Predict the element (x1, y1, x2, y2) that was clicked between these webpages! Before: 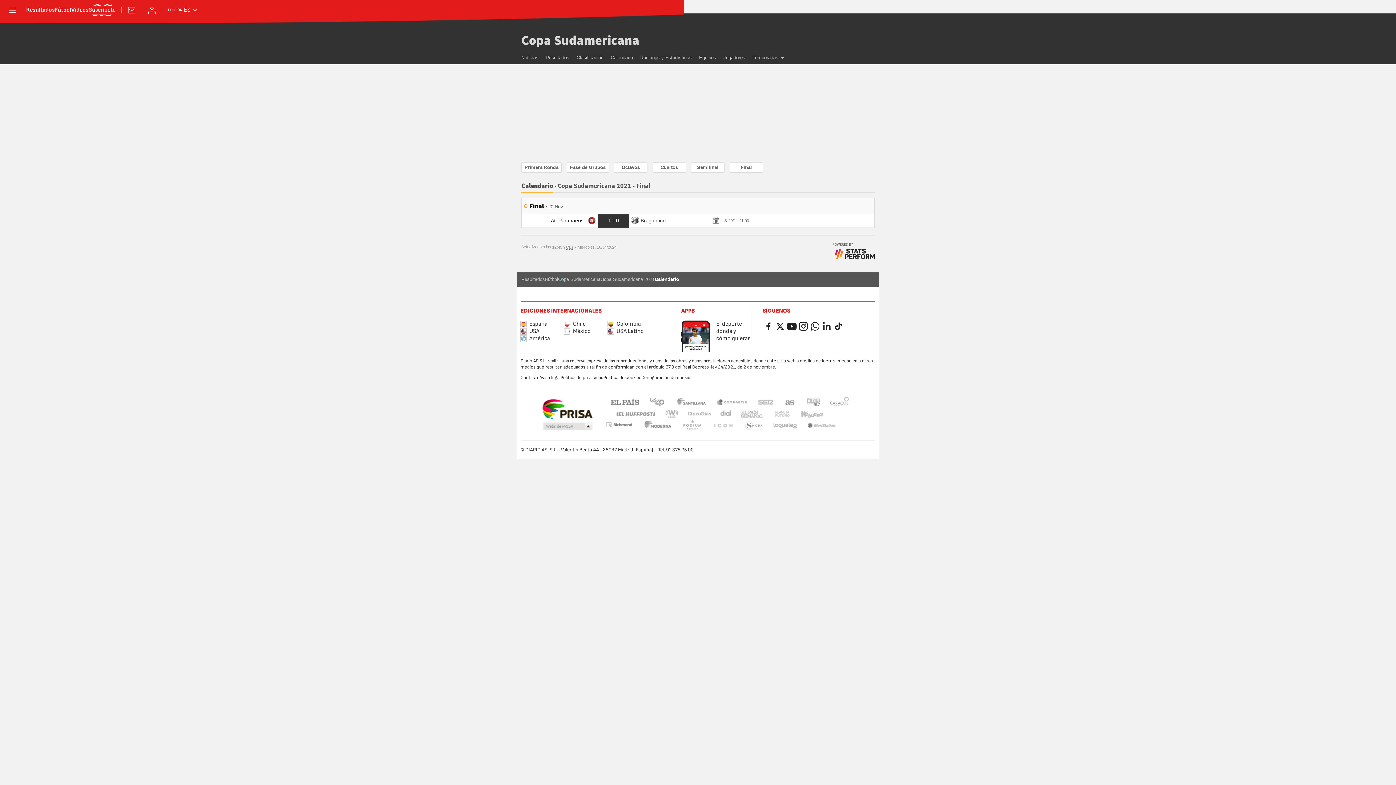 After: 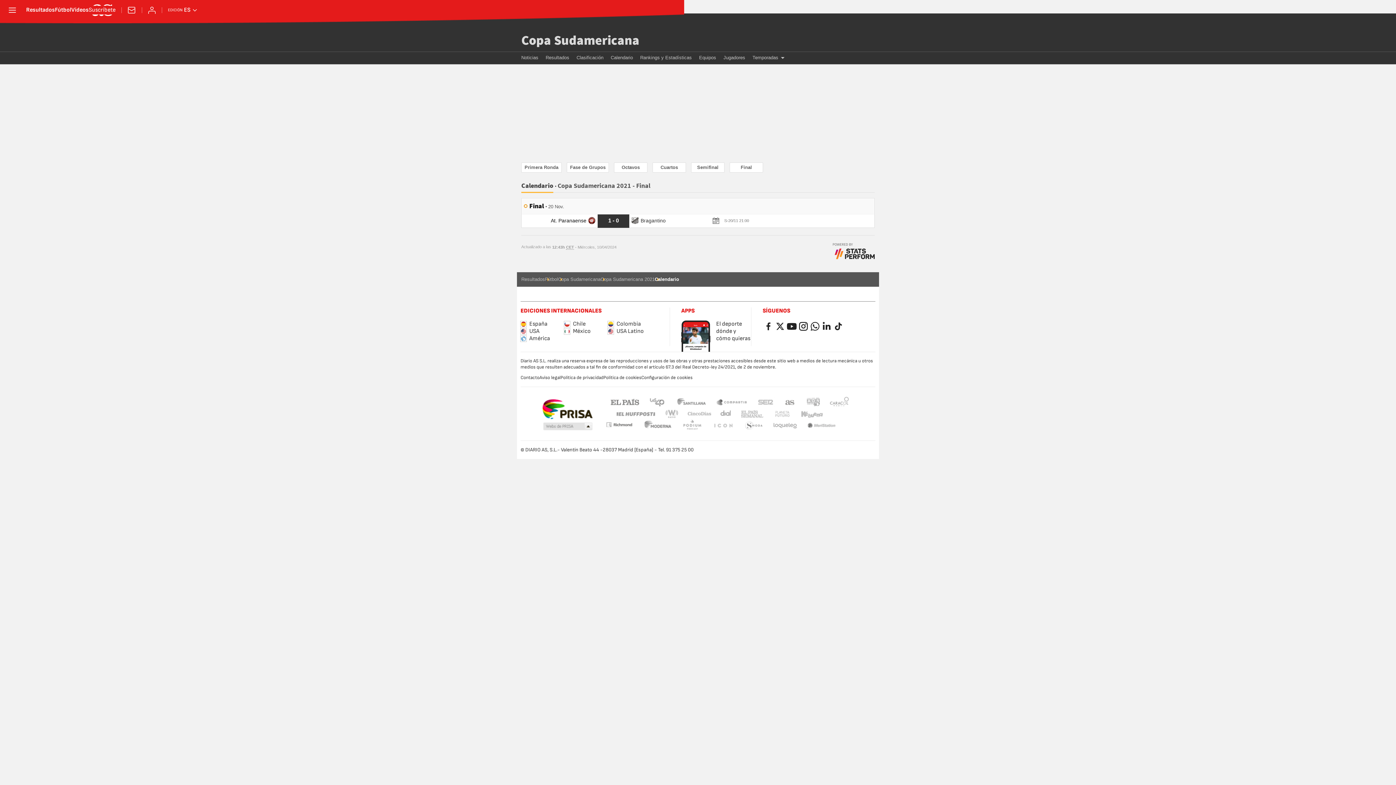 Action: label: Cinco Días bbox: (688, 409, 704, 418)